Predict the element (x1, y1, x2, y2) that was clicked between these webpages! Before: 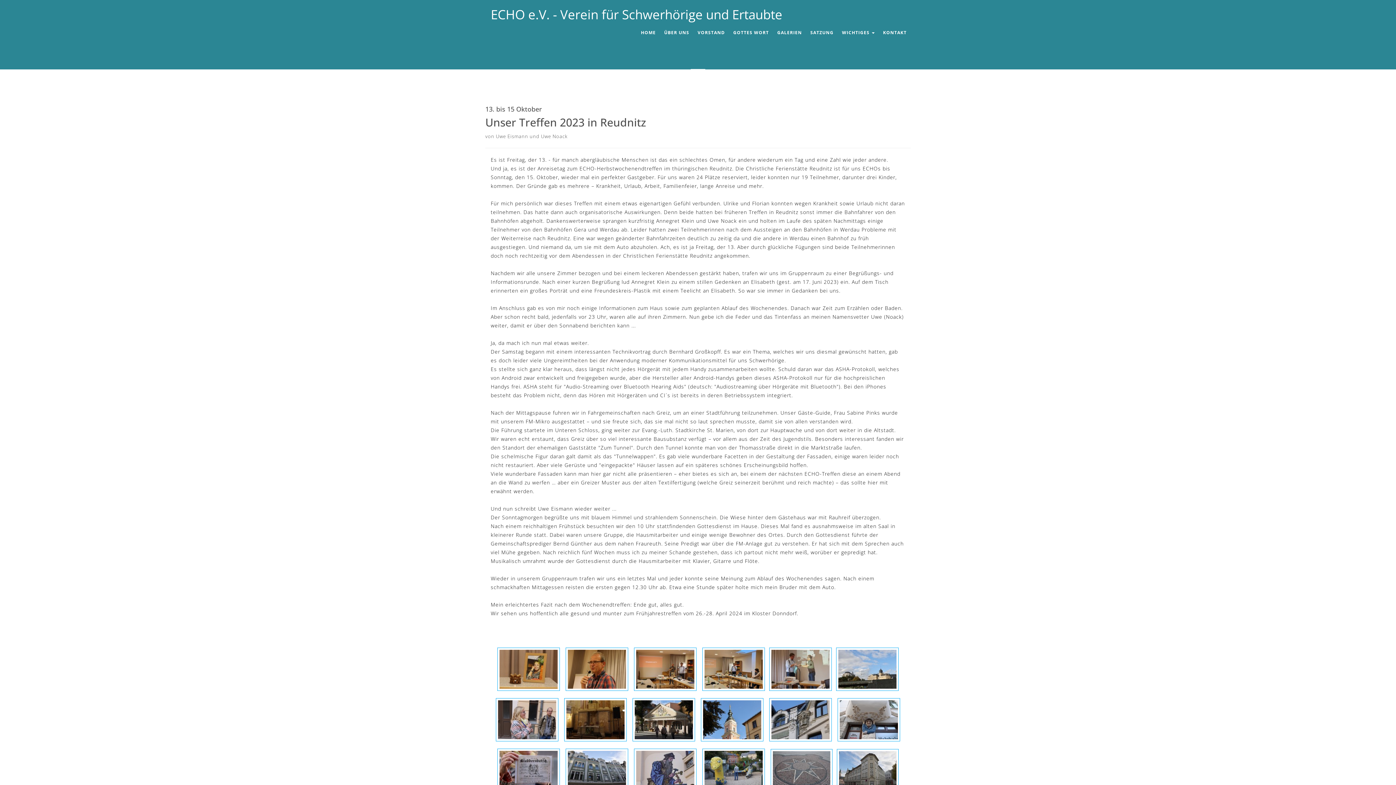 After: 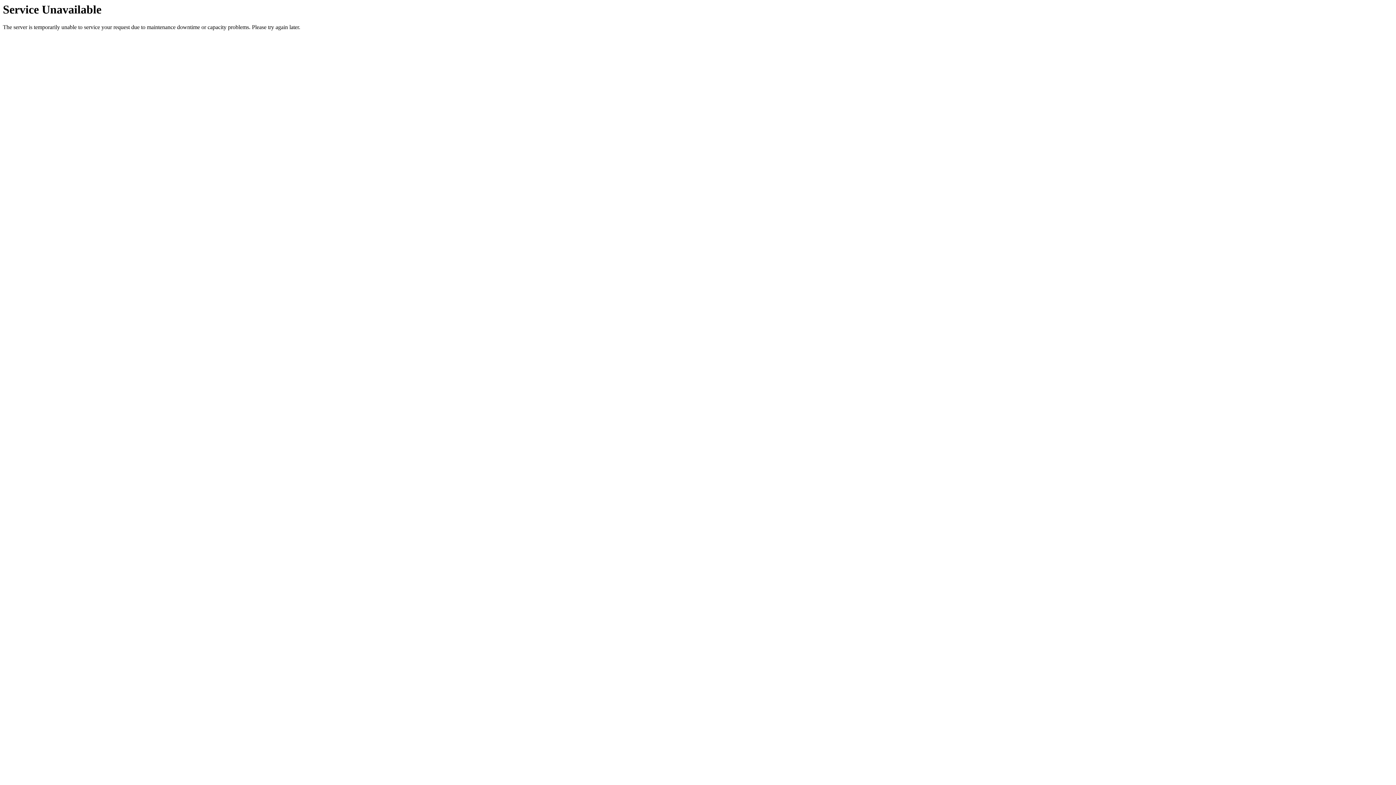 Action: label: HOME bbox: (637, 23, 660, 41)